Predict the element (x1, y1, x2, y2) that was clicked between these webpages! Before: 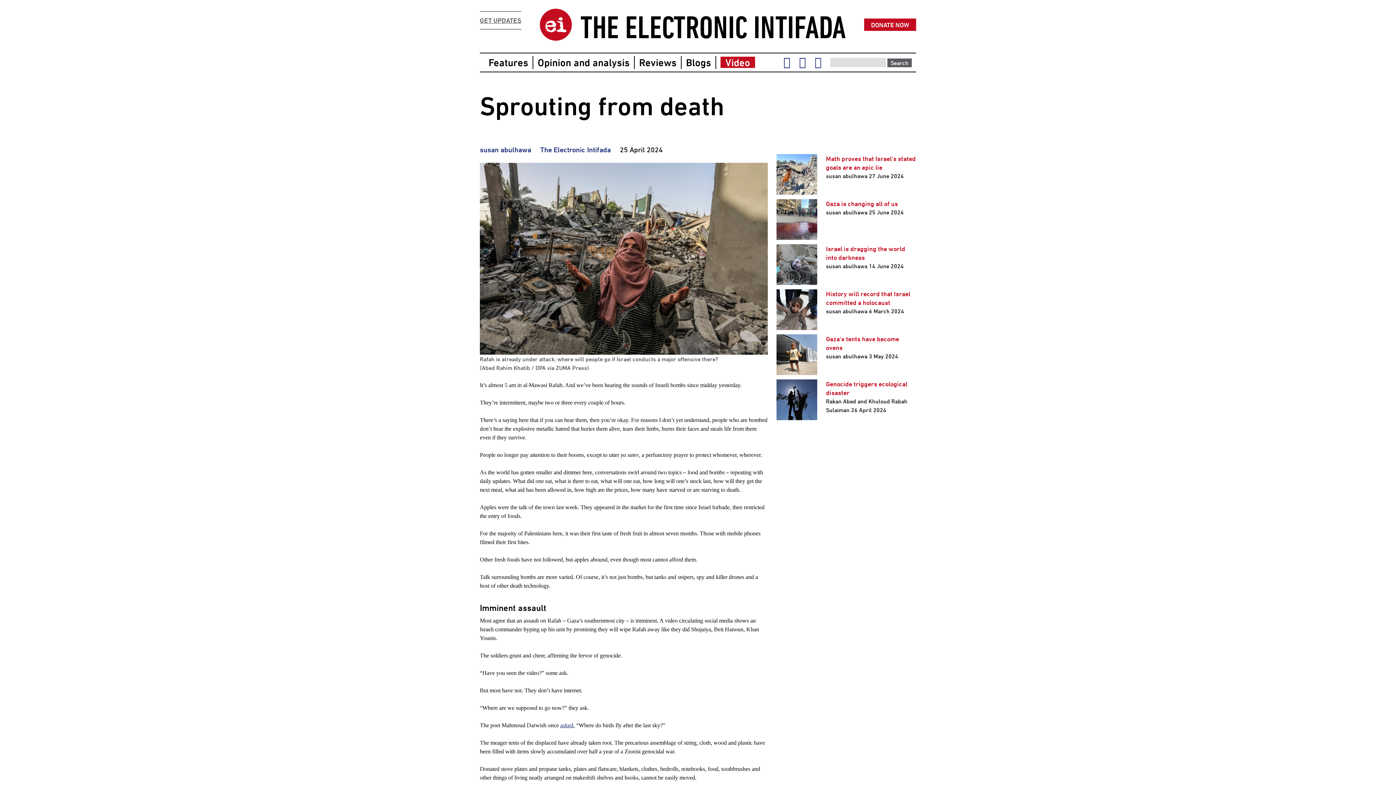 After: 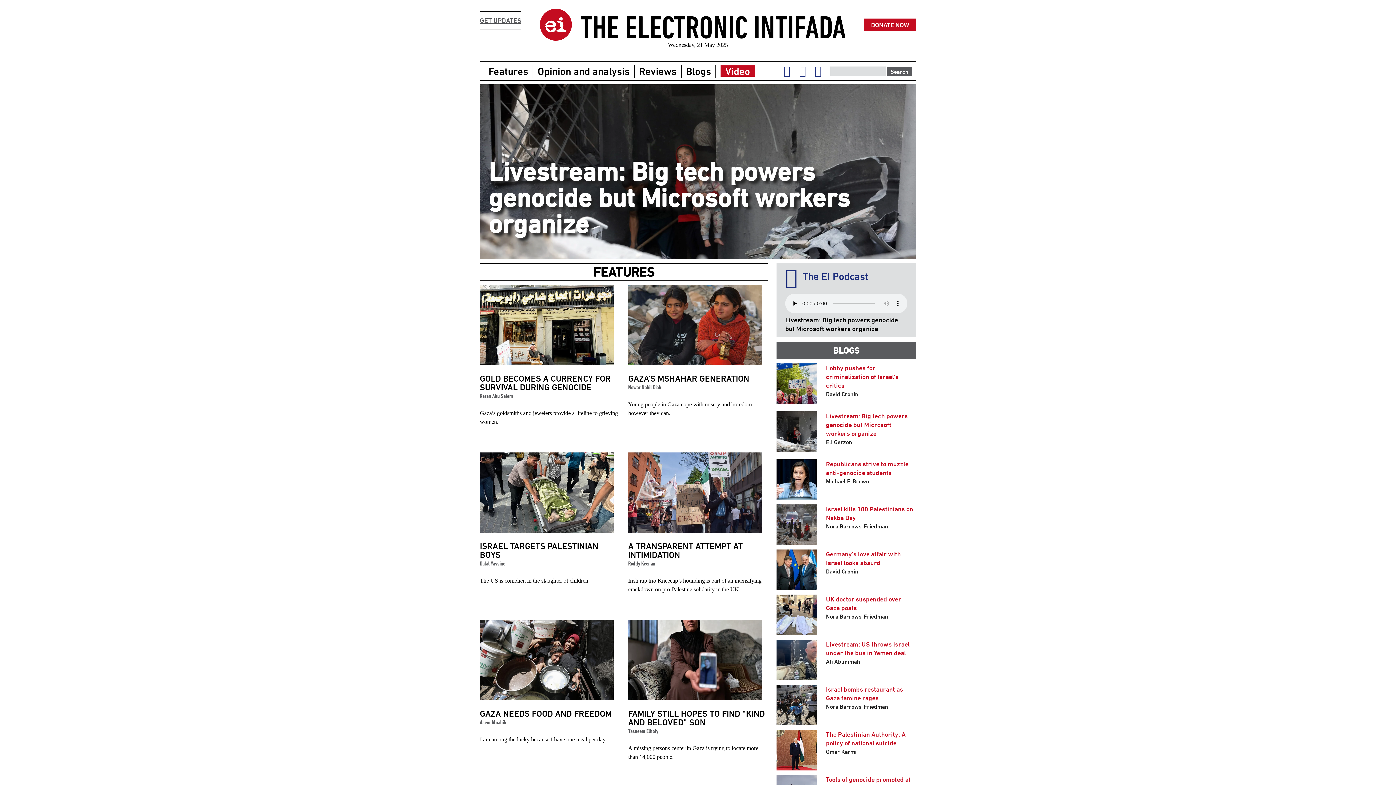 Action: label: THE ELECTRONIC INTIFADA bbox: (580, 9, 846, 45)